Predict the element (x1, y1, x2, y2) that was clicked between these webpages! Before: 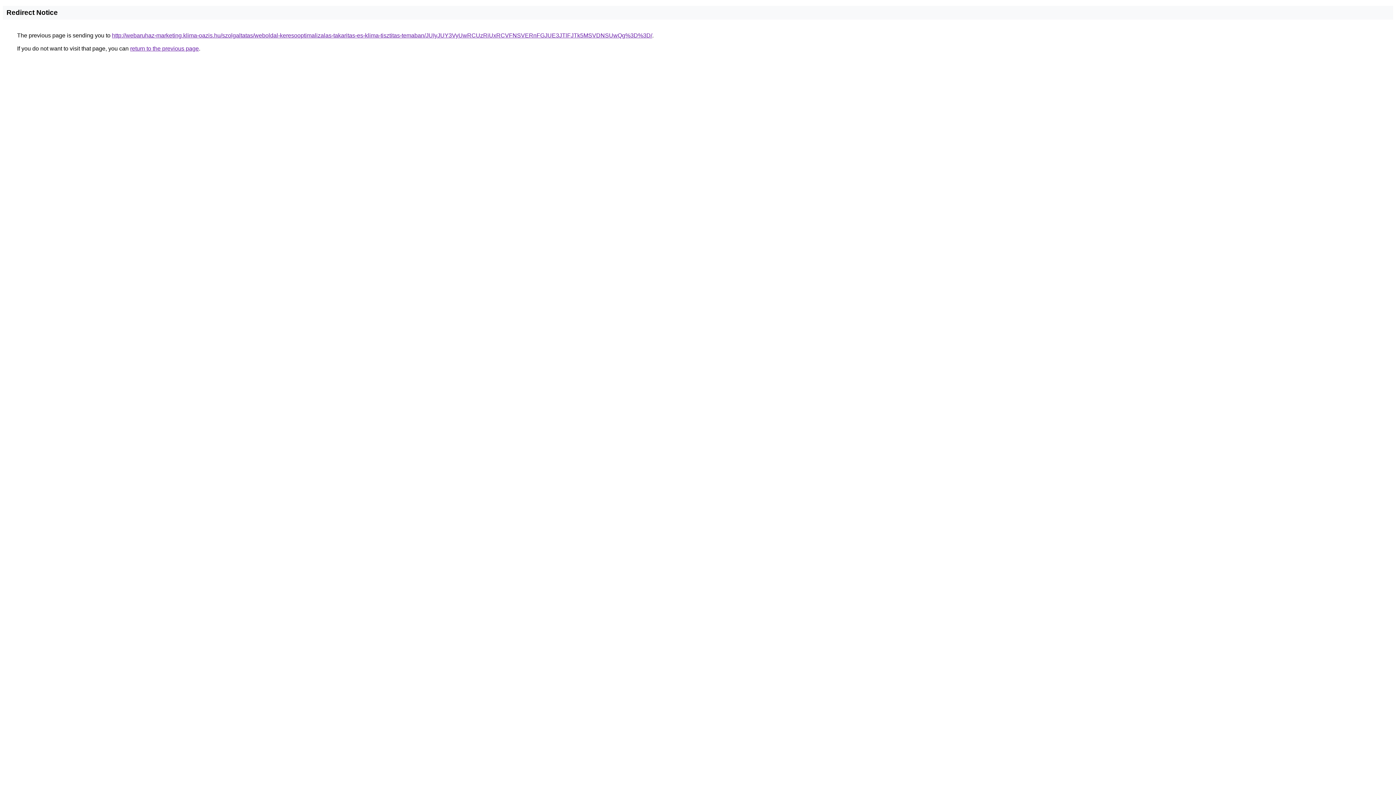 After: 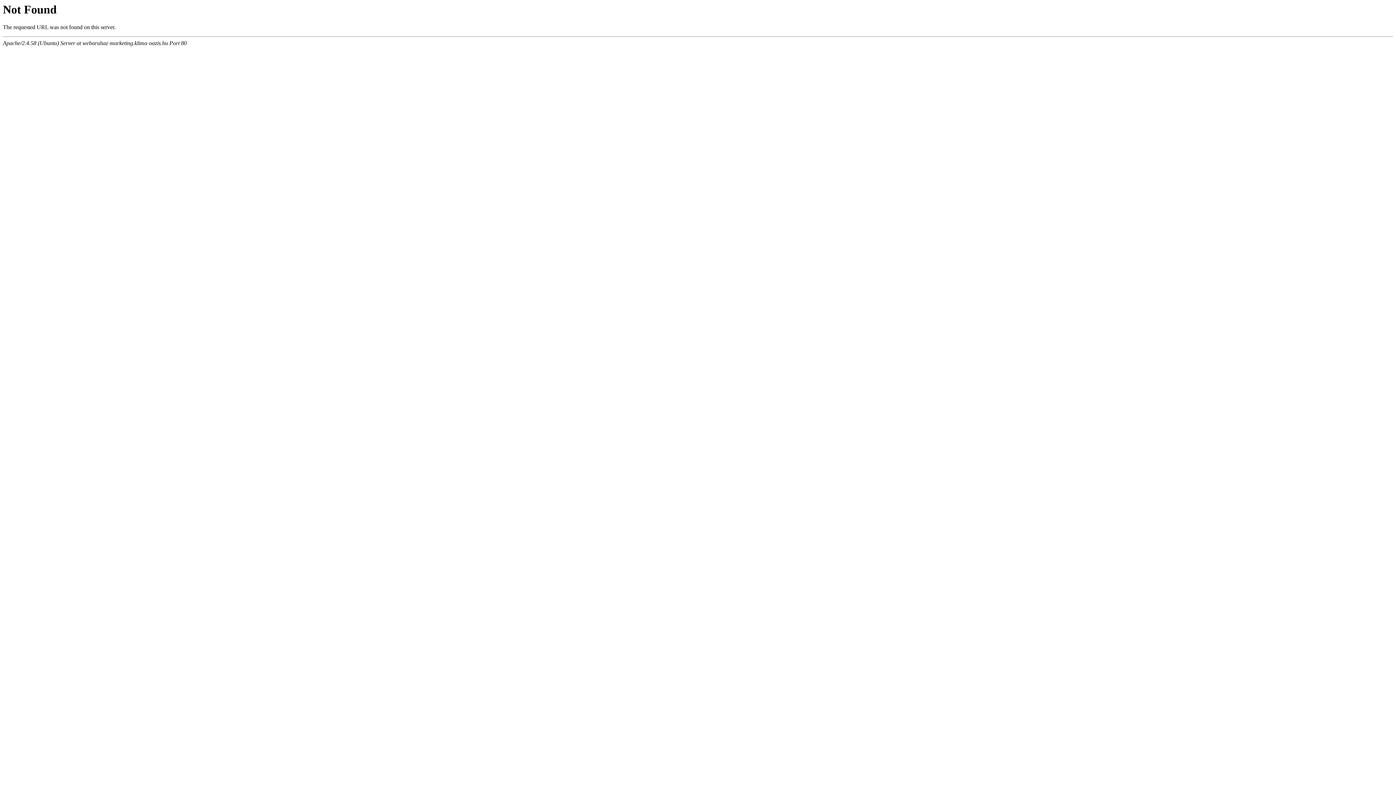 Action: bbox: (112, 32, 652, 38) label: http://webaruhaz-marketing.klima-oazis.hu/szolgaltatas/weboldal-keresooptimalizalas-takaritas-es-klima-tisztitas-temaban/JUIyJUY3VyUwRCUzRiUxRCVFNSVERnFGJUE3JTlFJTk5MSVDNSUwQg%3D%3D/